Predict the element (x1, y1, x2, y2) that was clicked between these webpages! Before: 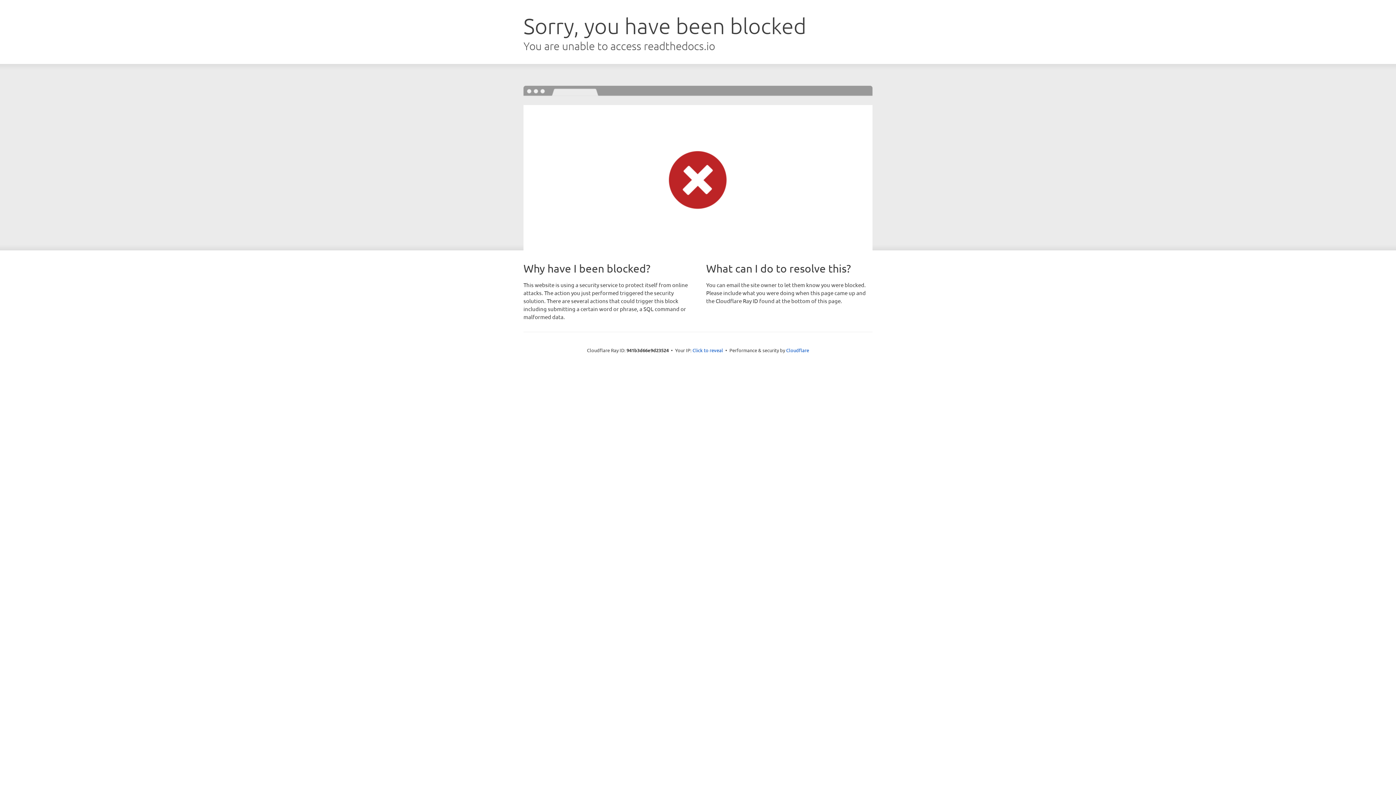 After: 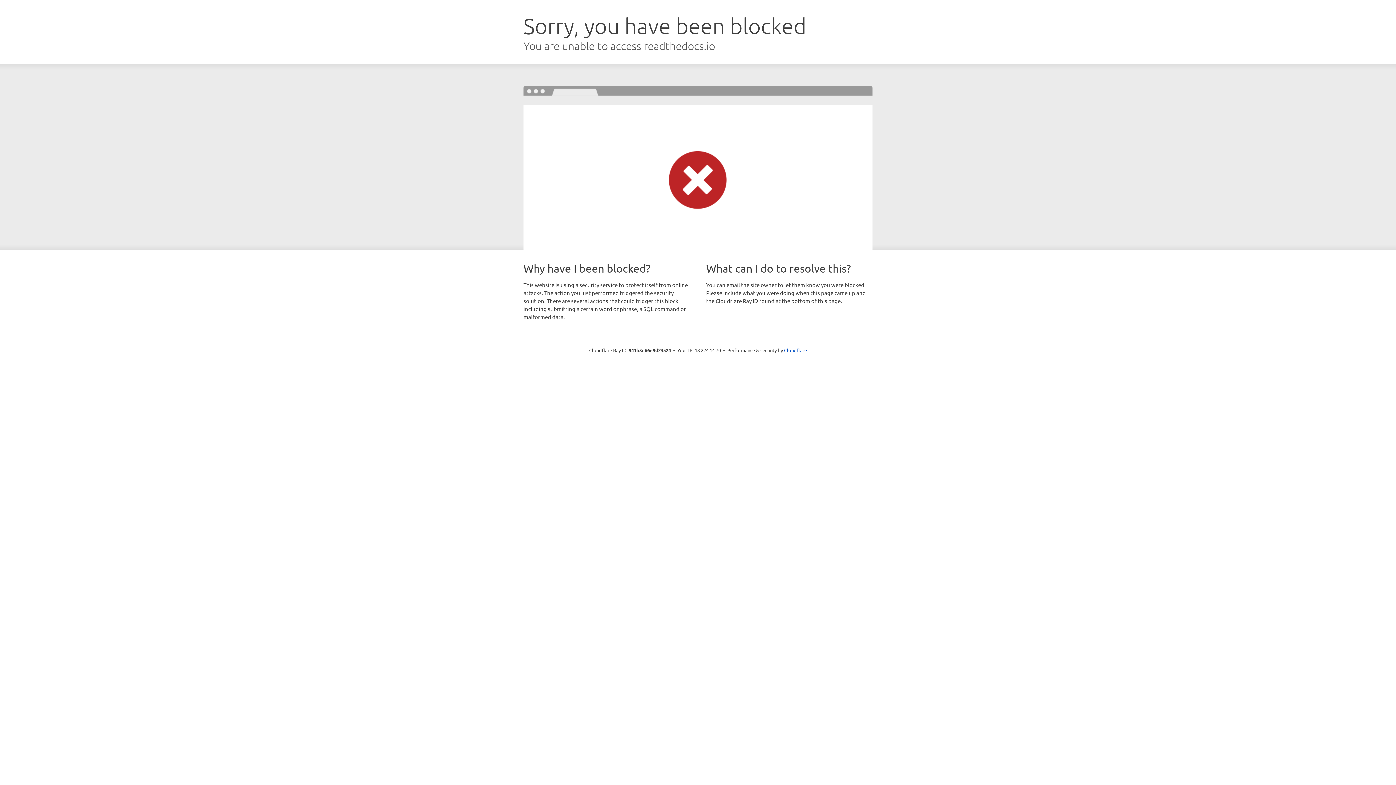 Action: bbox: (692, 346, 723, 353) label: Click to reveal